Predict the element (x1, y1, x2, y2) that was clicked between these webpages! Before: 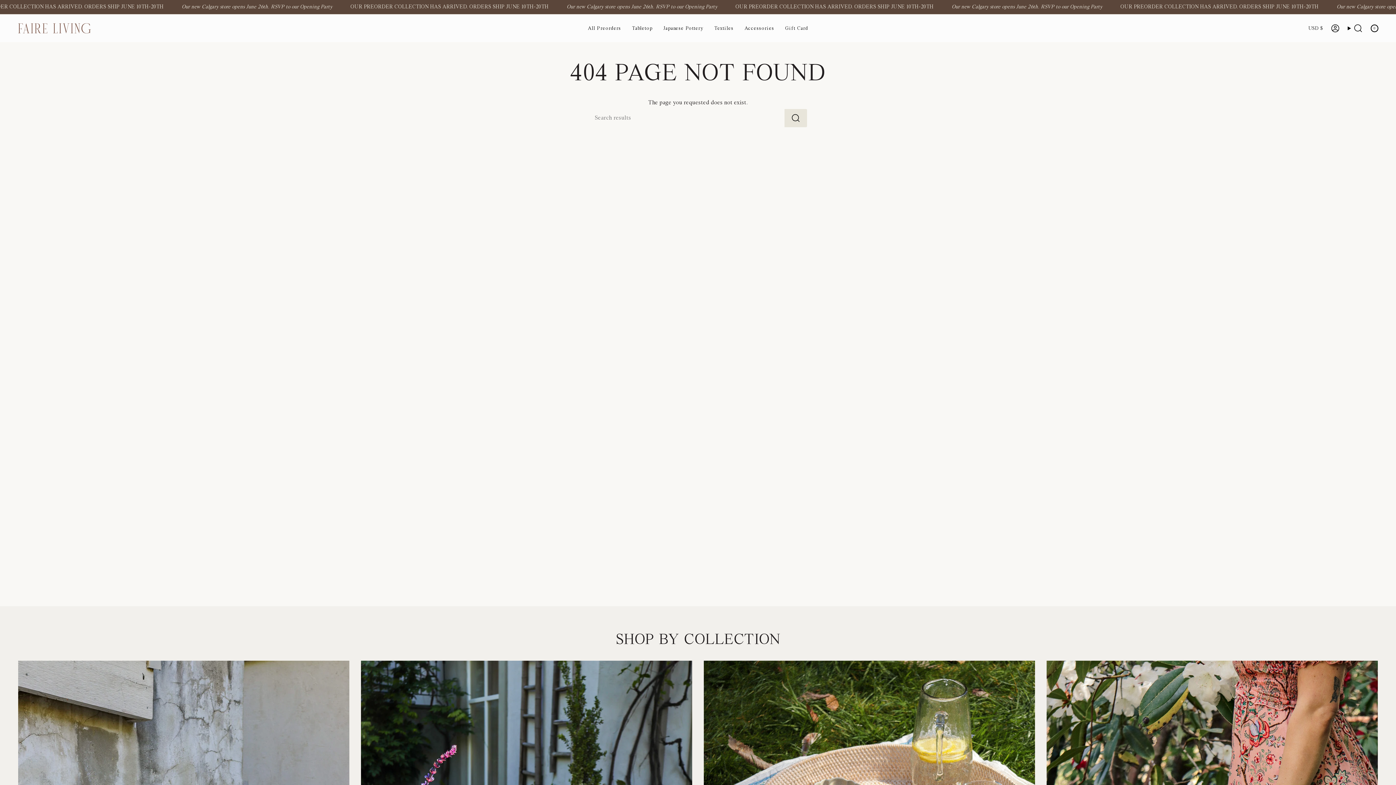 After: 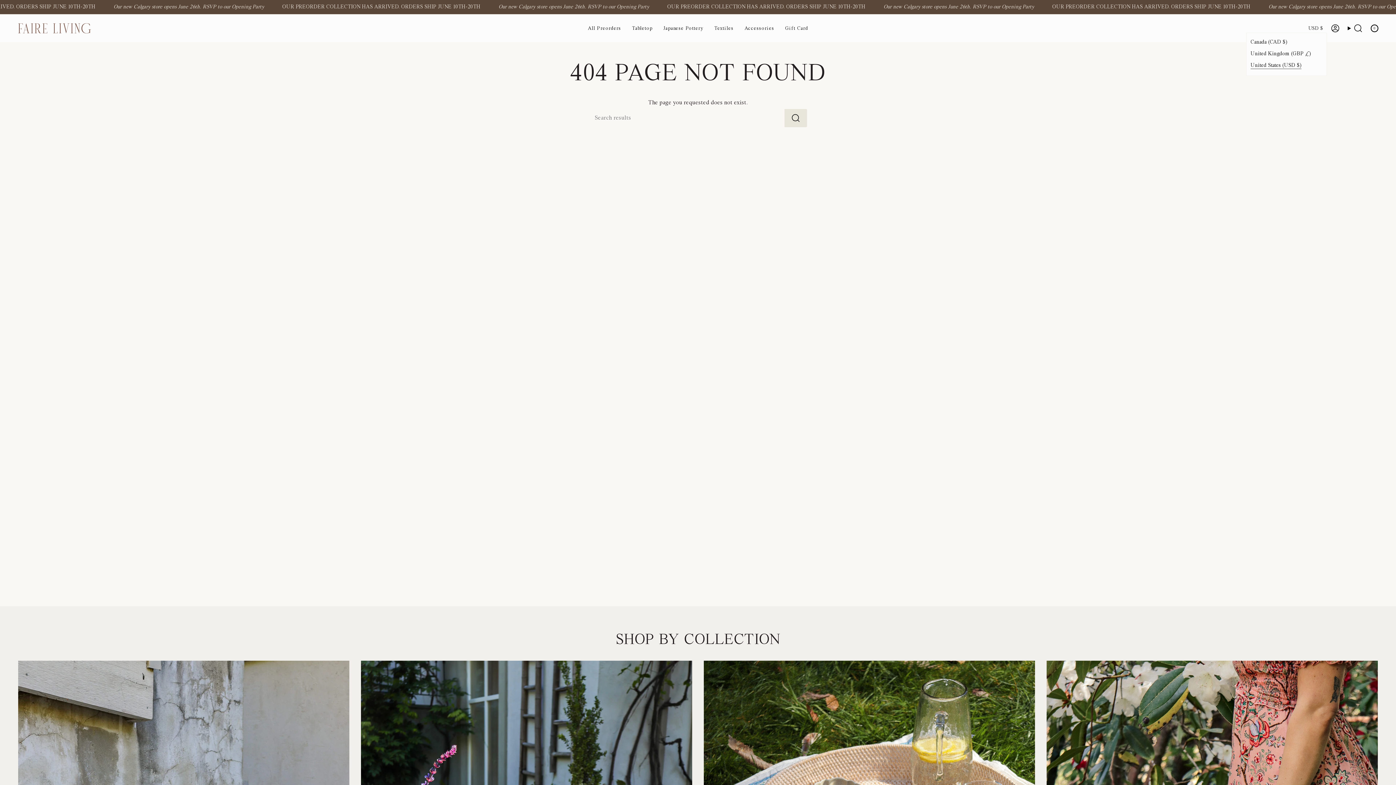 Action: label: USD $ bbox: (1304, 24, 1327, 32)